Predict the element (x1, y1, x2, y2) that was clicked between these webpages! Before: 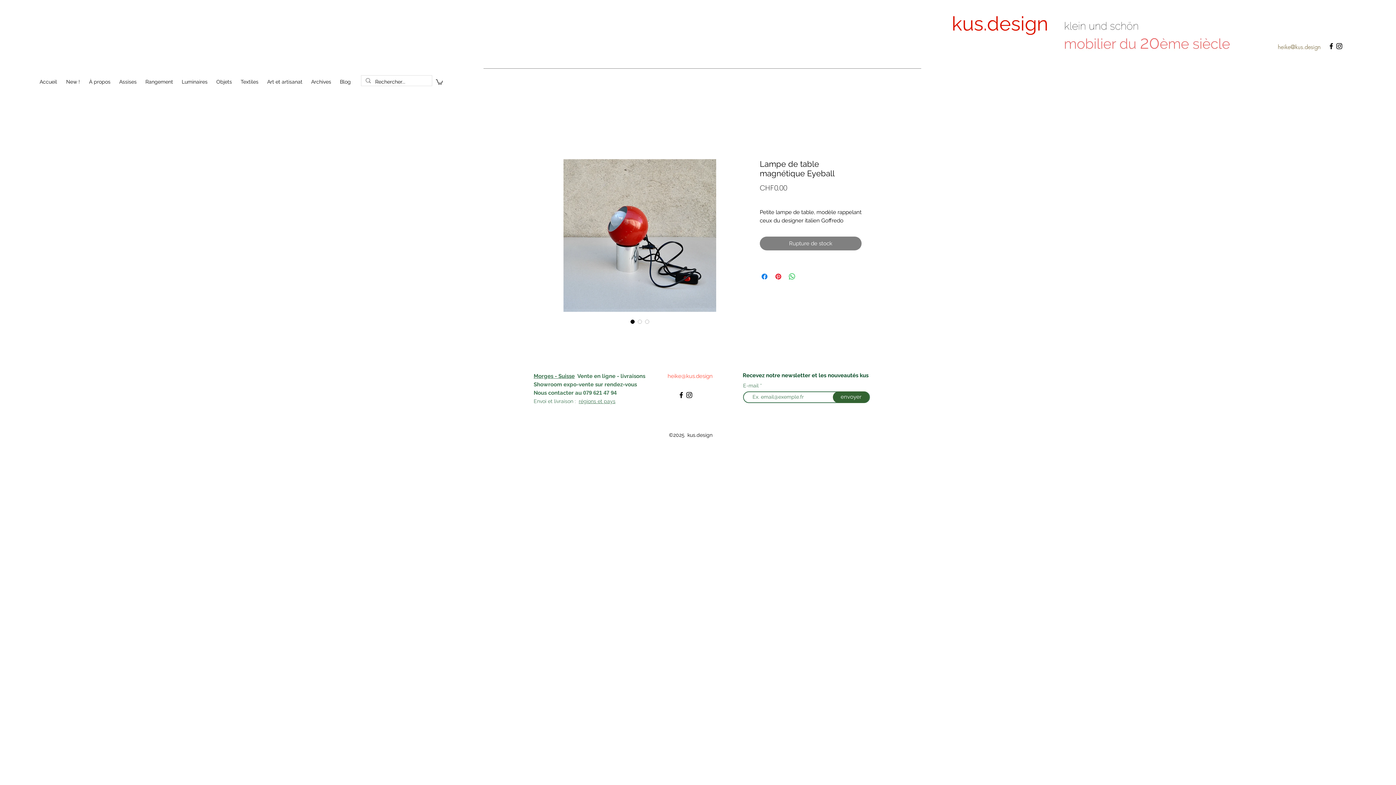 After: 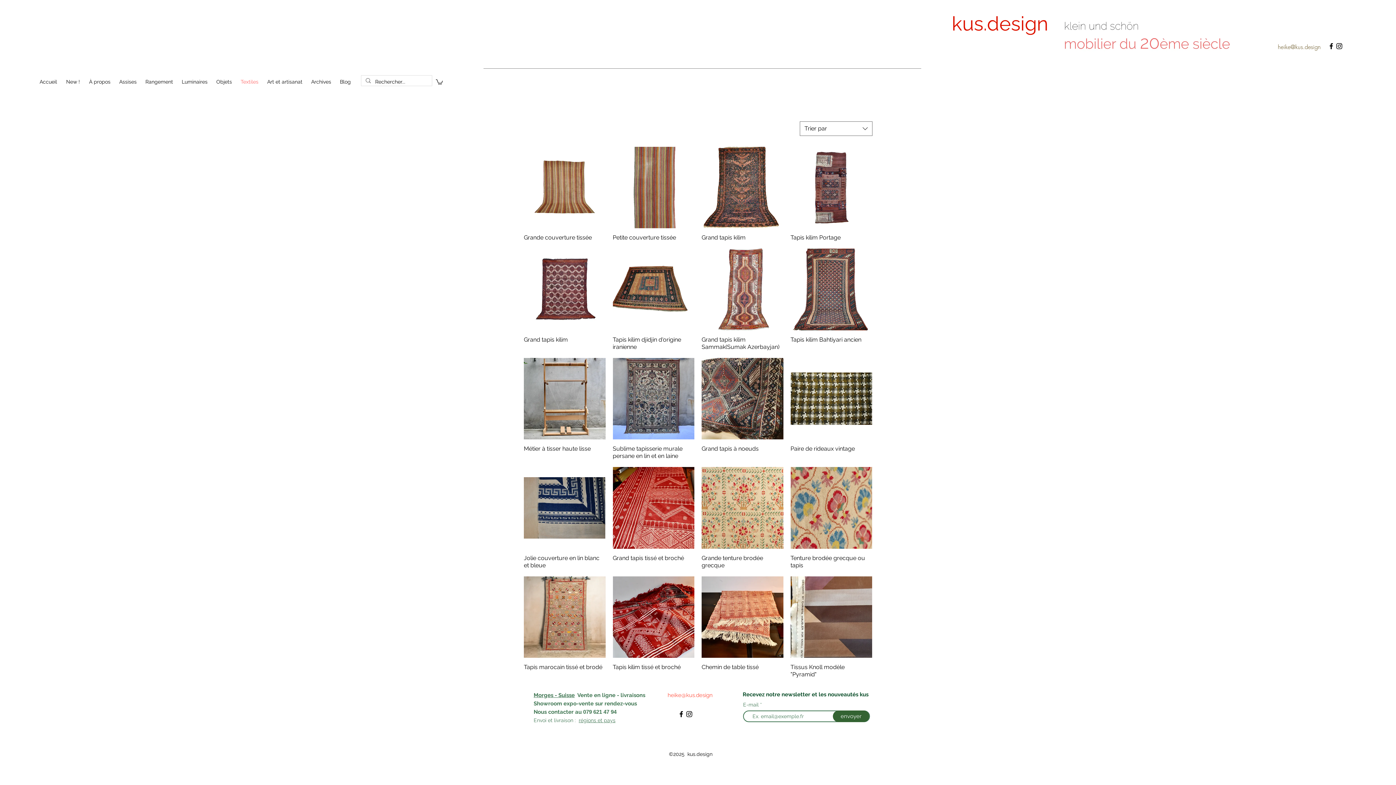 Action: label: Textiles bbox: (237, 76, 263, 87)